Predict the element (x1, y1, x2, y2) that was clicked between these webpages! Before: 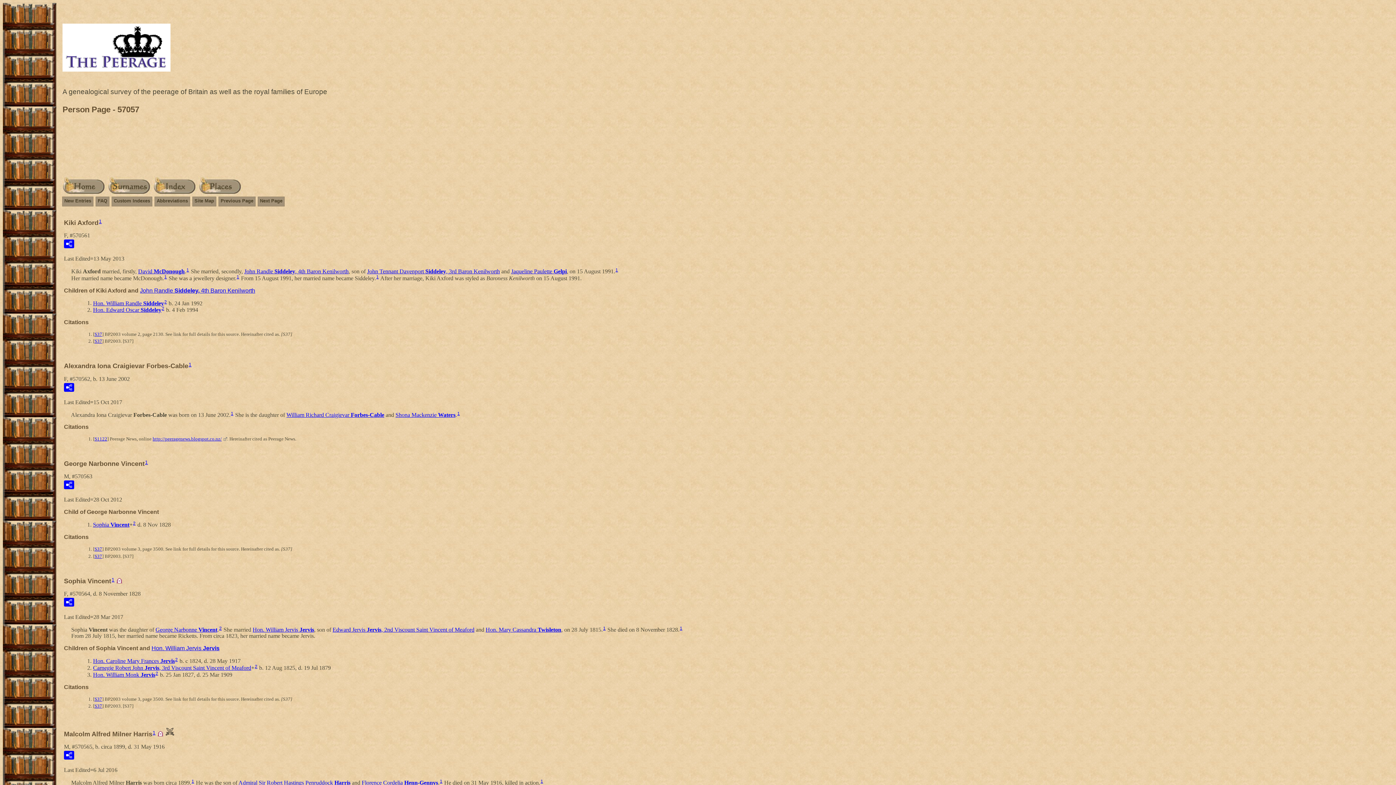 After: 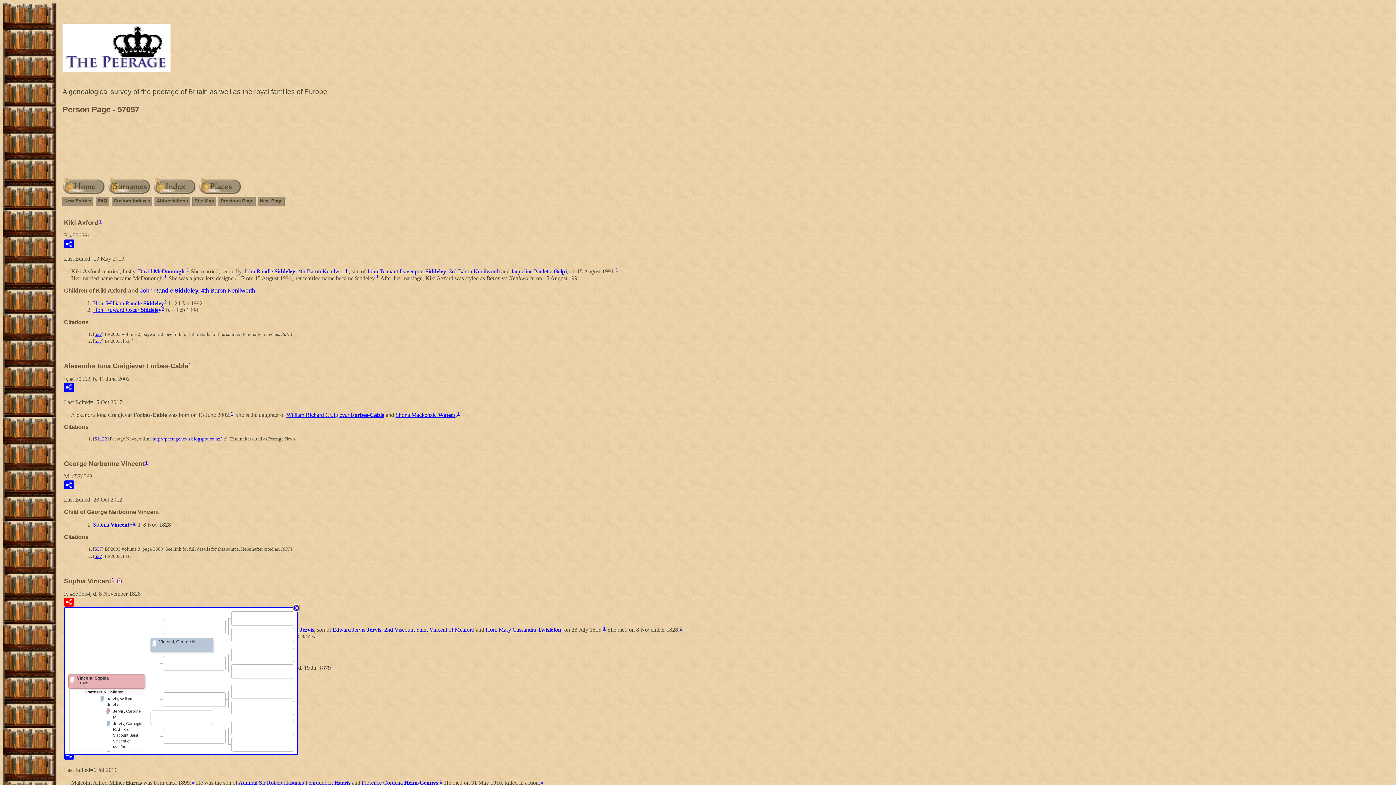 Action: bbox: (64, 598, 74, 606)